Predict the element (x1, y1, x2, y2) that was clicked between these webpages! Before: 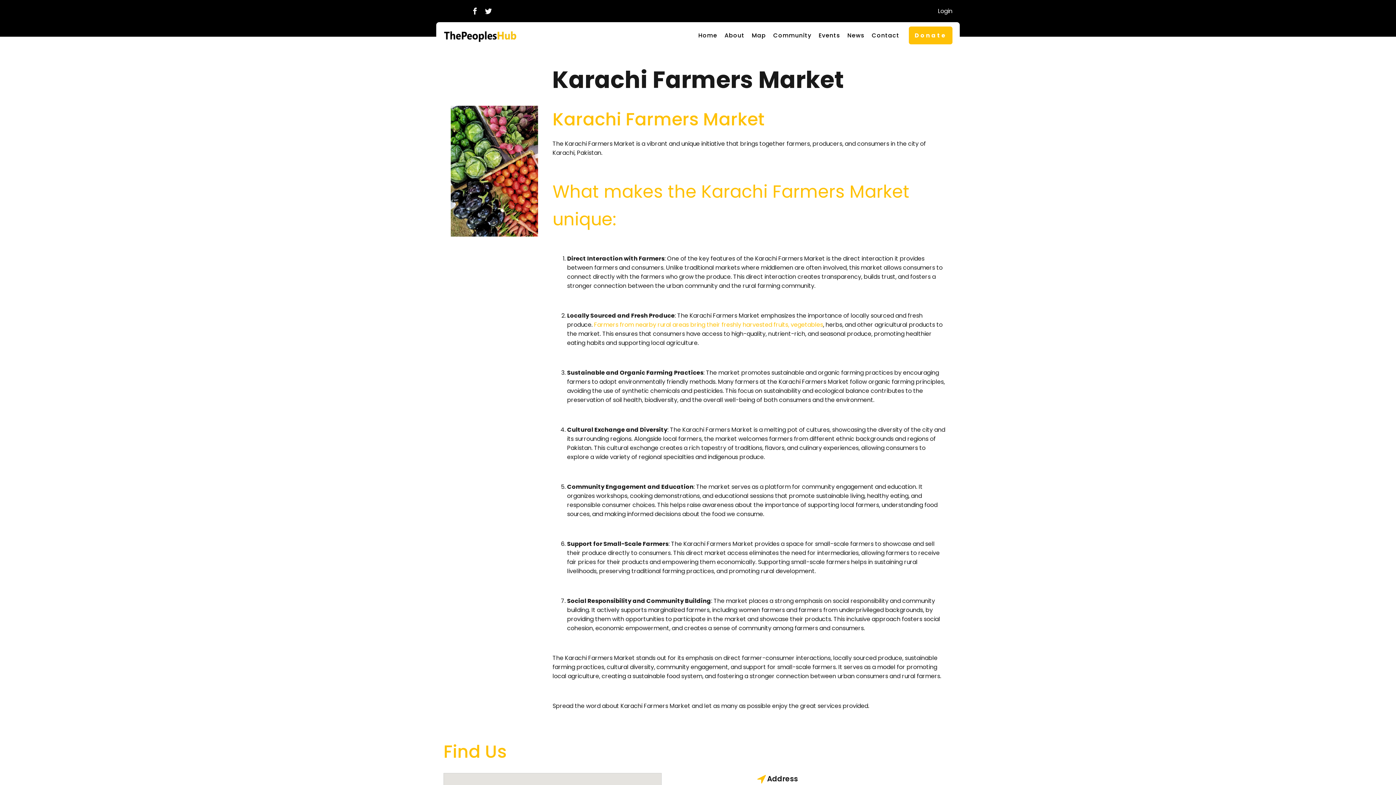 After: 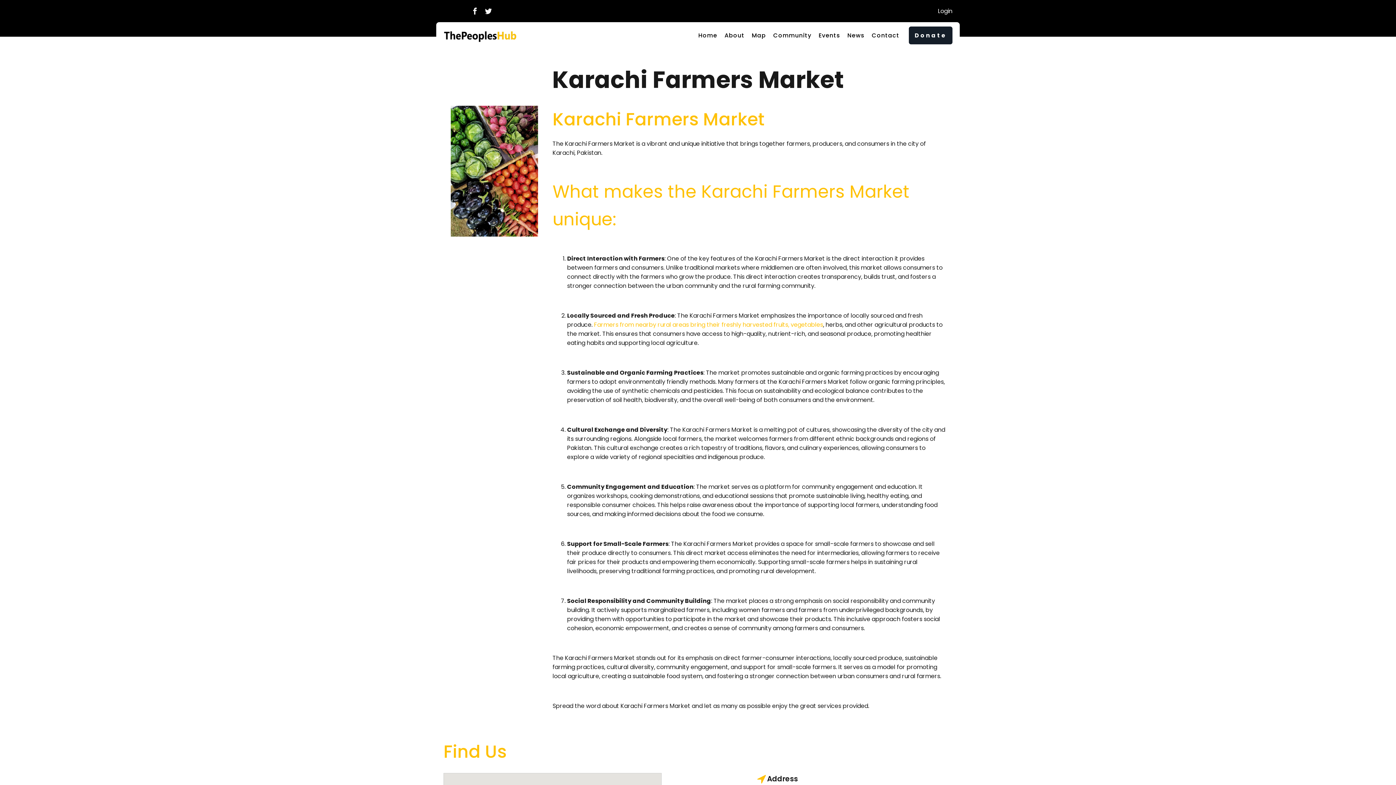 Action: bbox: (909, 26, 952, 44) label: Donate